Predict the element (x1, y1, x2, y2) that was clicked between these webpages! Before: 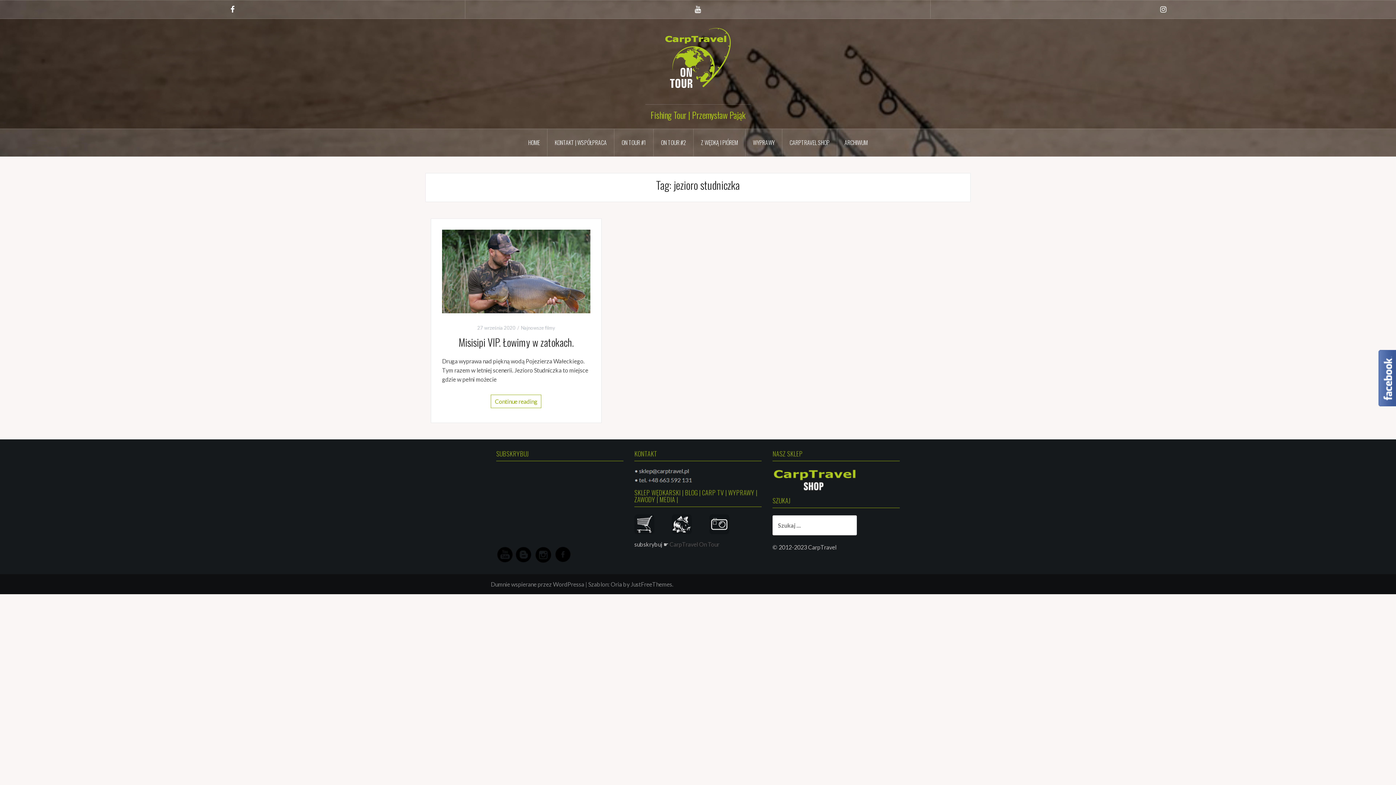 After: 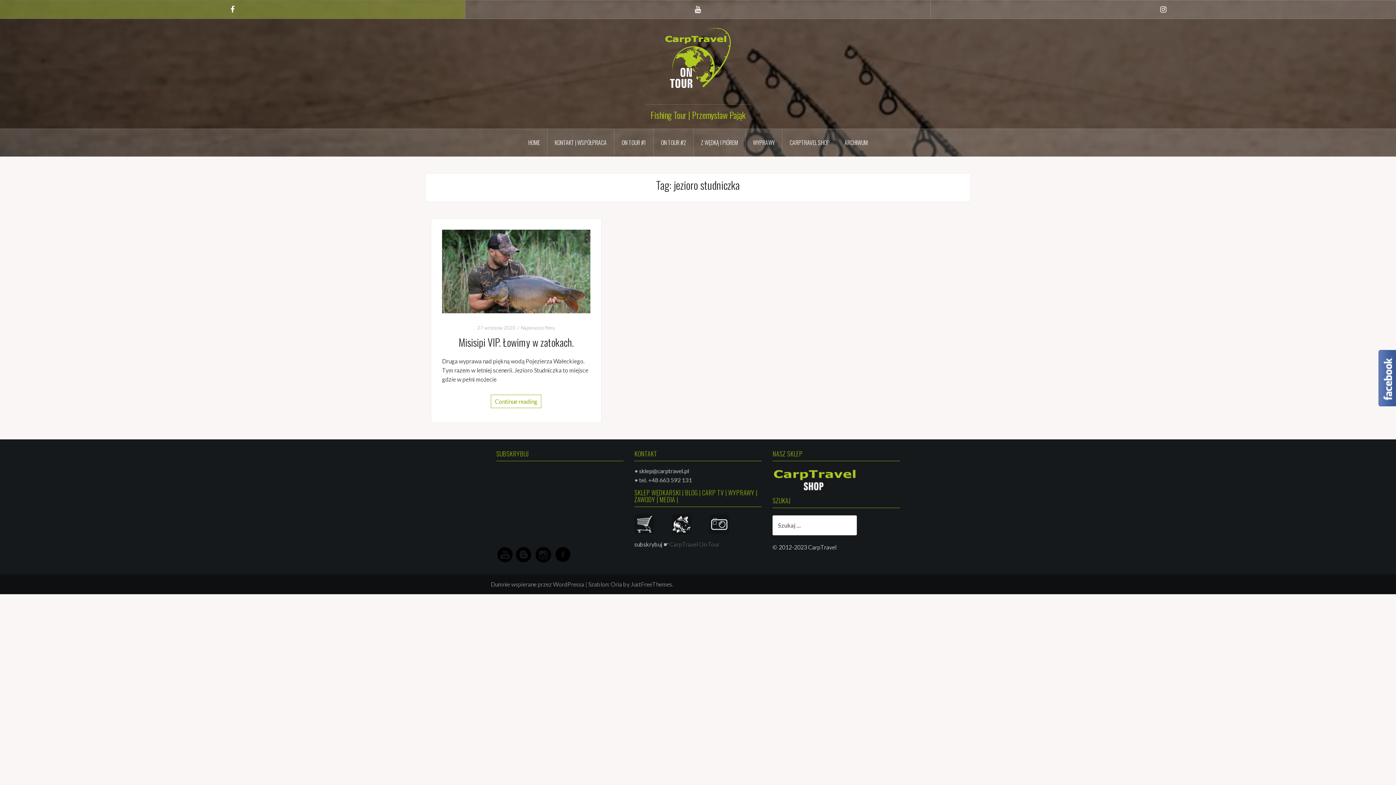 Action: label: FB bbox: (0, 0, 465, 18)